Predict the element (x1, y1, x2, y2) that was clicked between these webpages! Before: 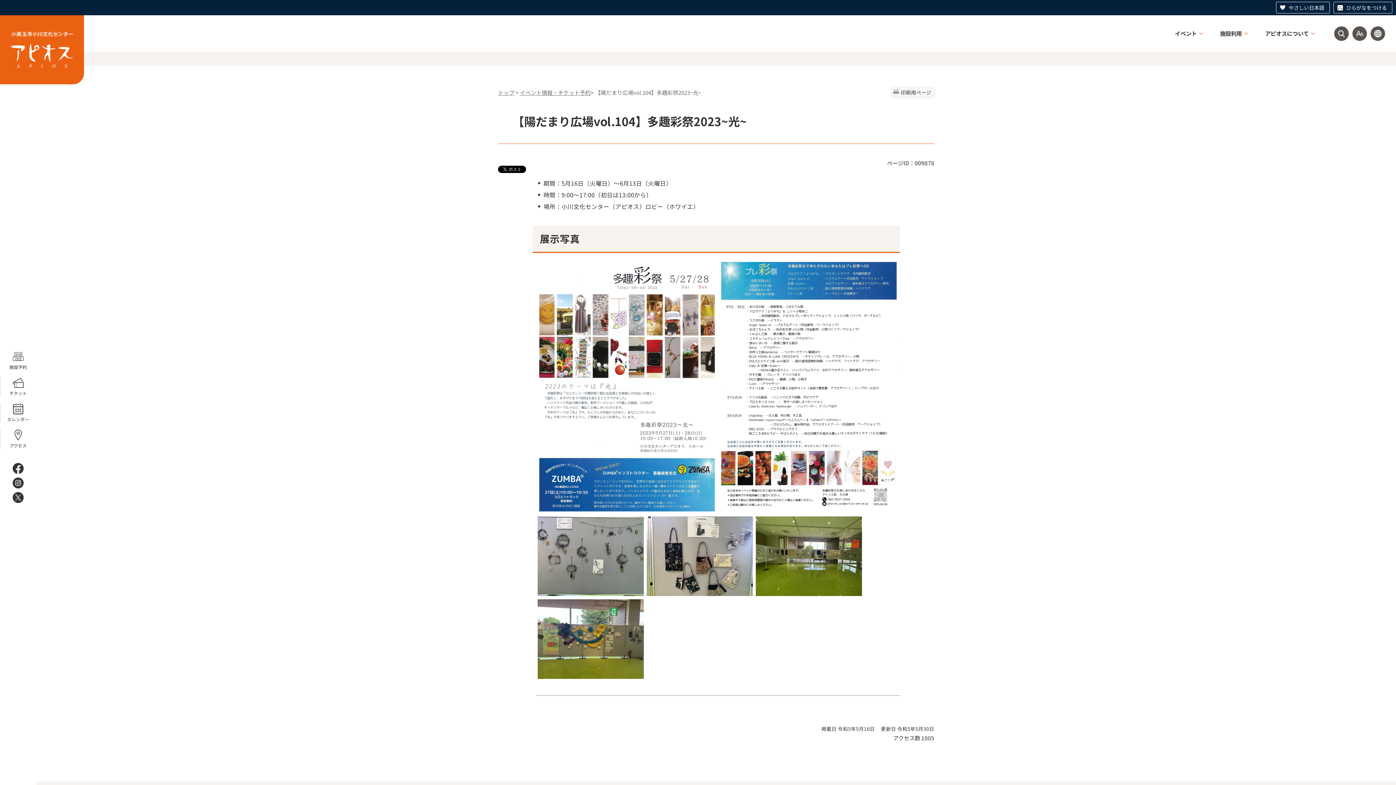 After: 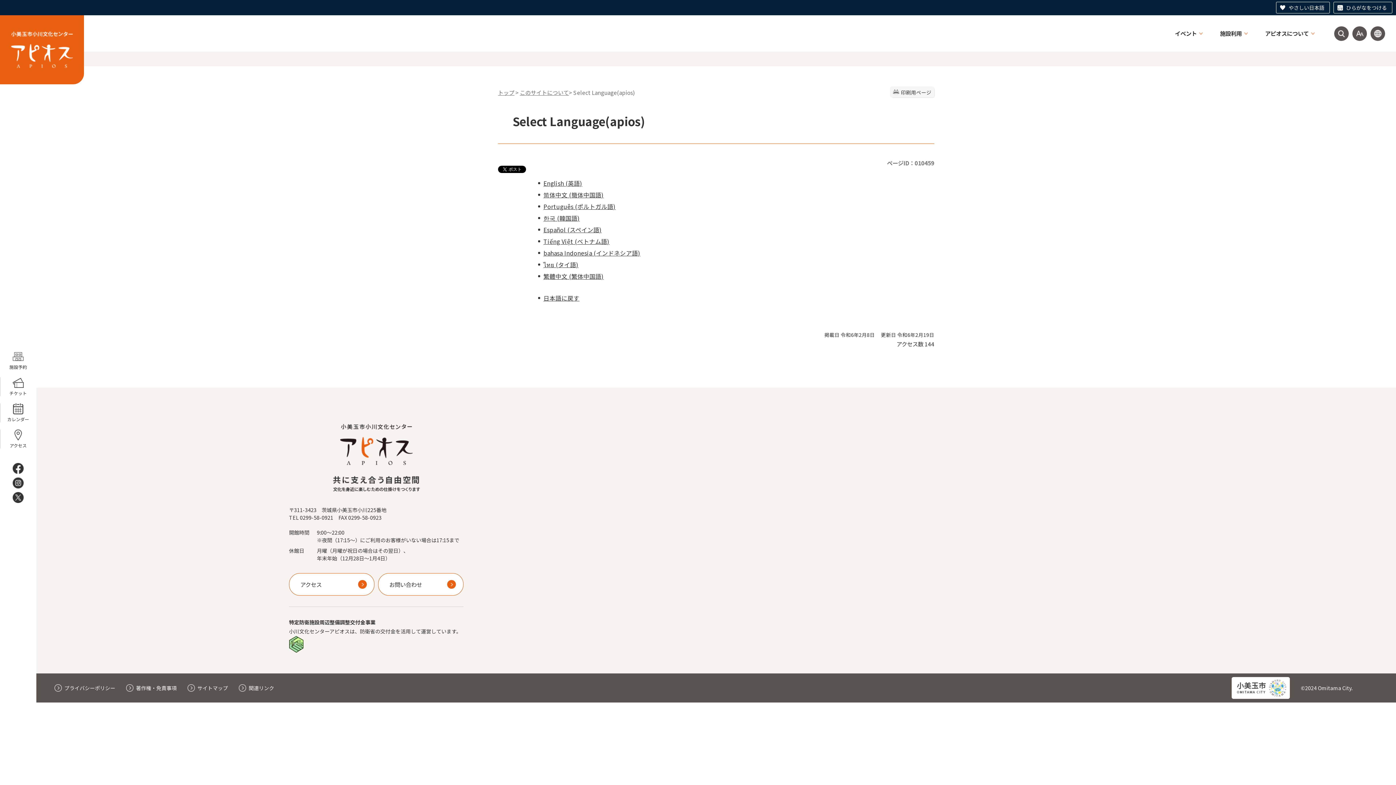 Action: bbox: (1370, 26, 1385, 40)